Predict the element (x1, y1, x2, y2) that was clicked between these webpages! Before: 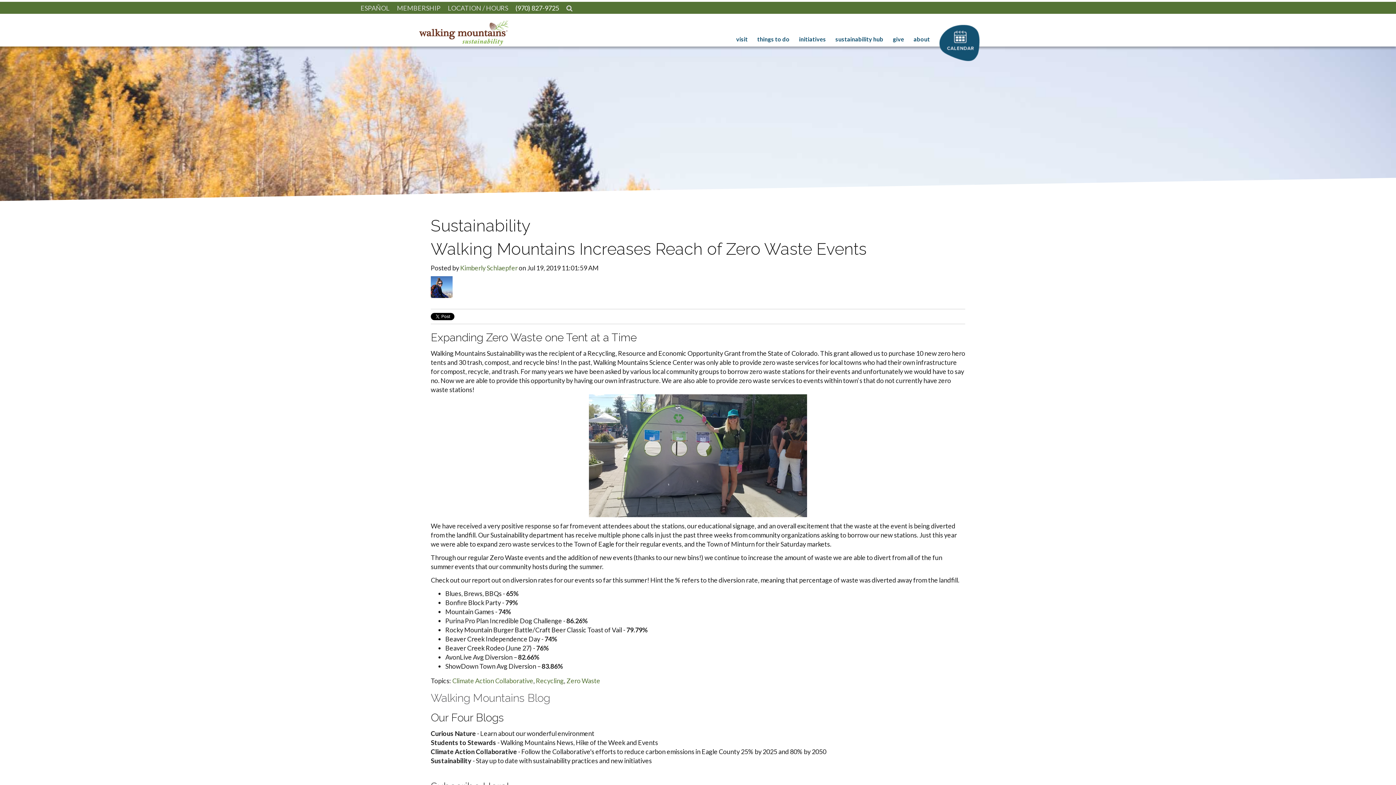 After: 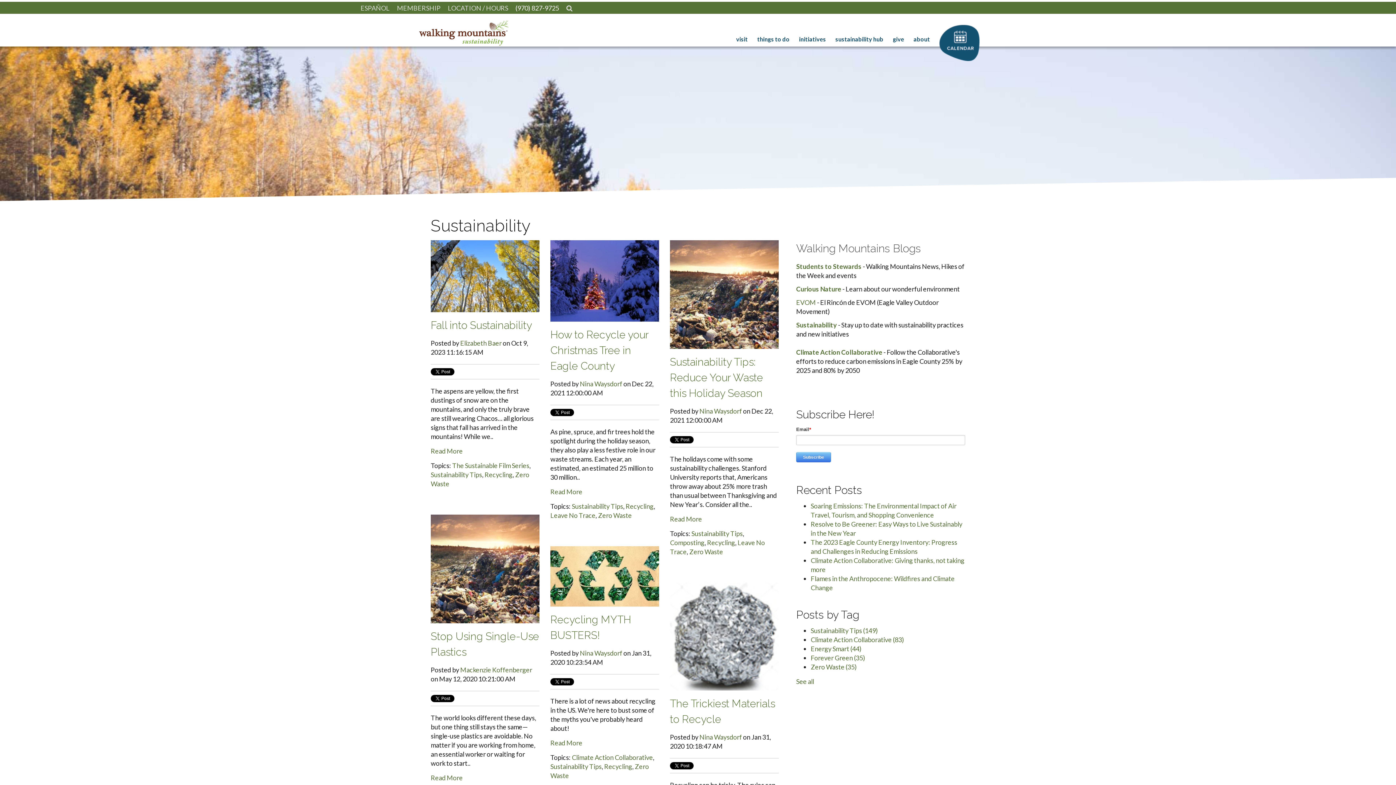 Action: label: Recycling bbox: (536, 676, 564, 684)